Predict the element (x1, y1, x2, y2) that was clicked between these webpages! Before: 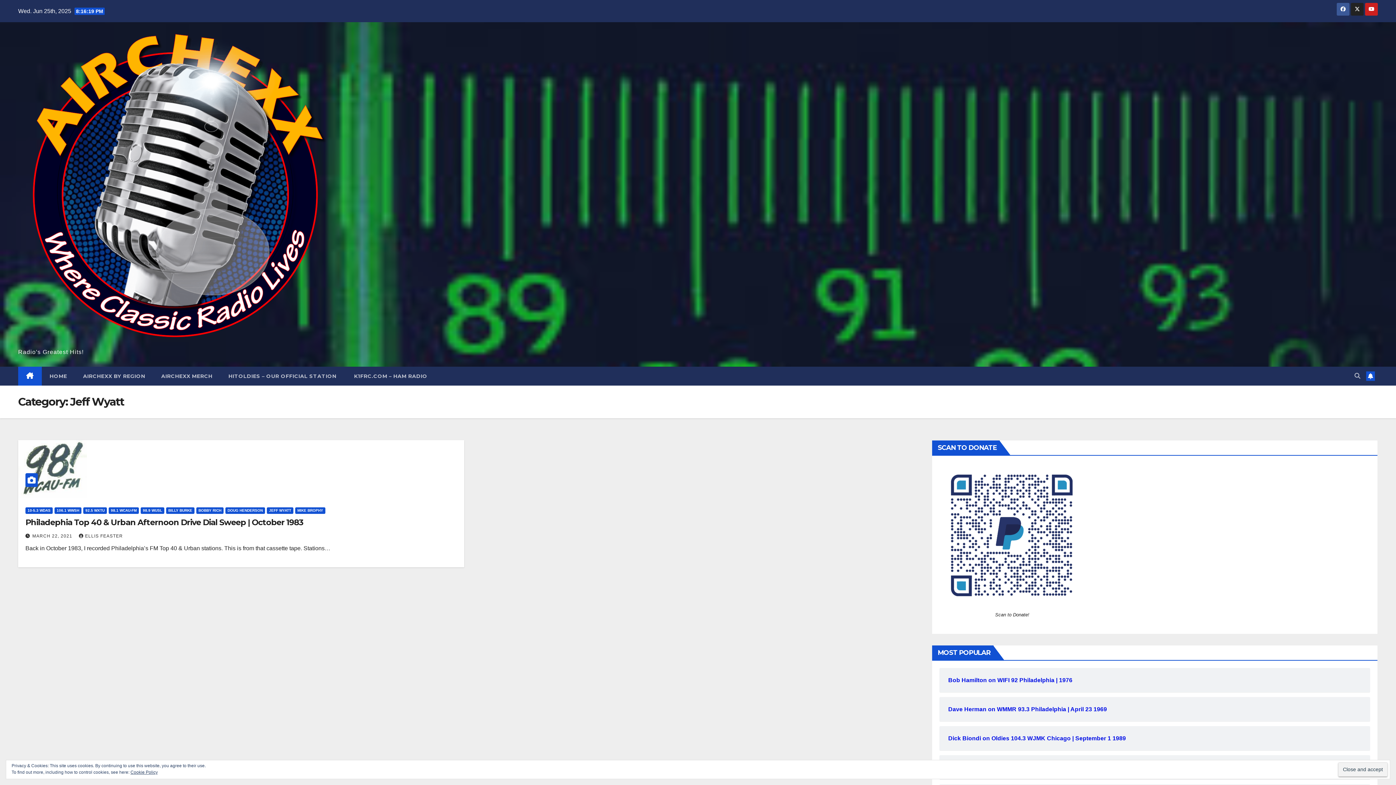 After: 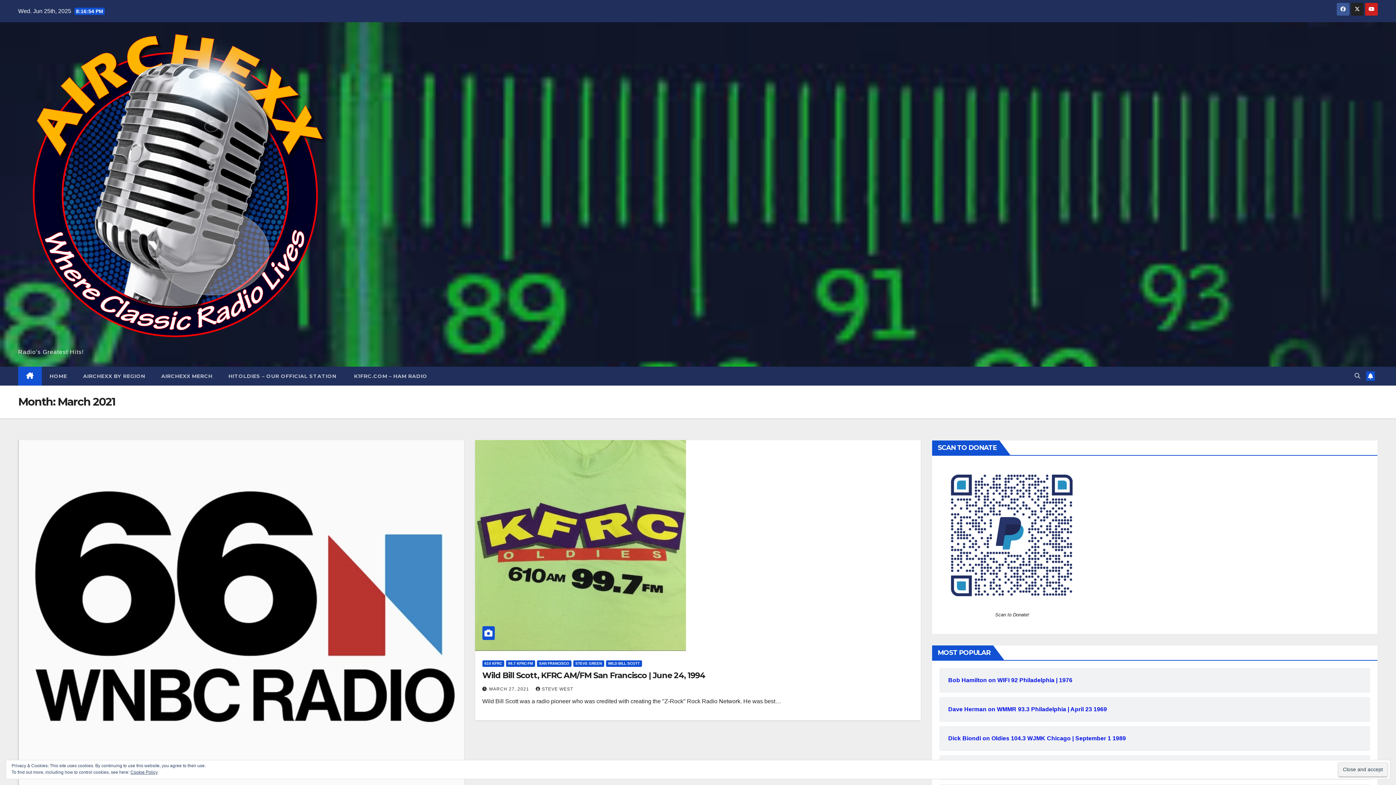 Action: label: MARCH 22, 2021  bbox: (32, 533, 73, 538)